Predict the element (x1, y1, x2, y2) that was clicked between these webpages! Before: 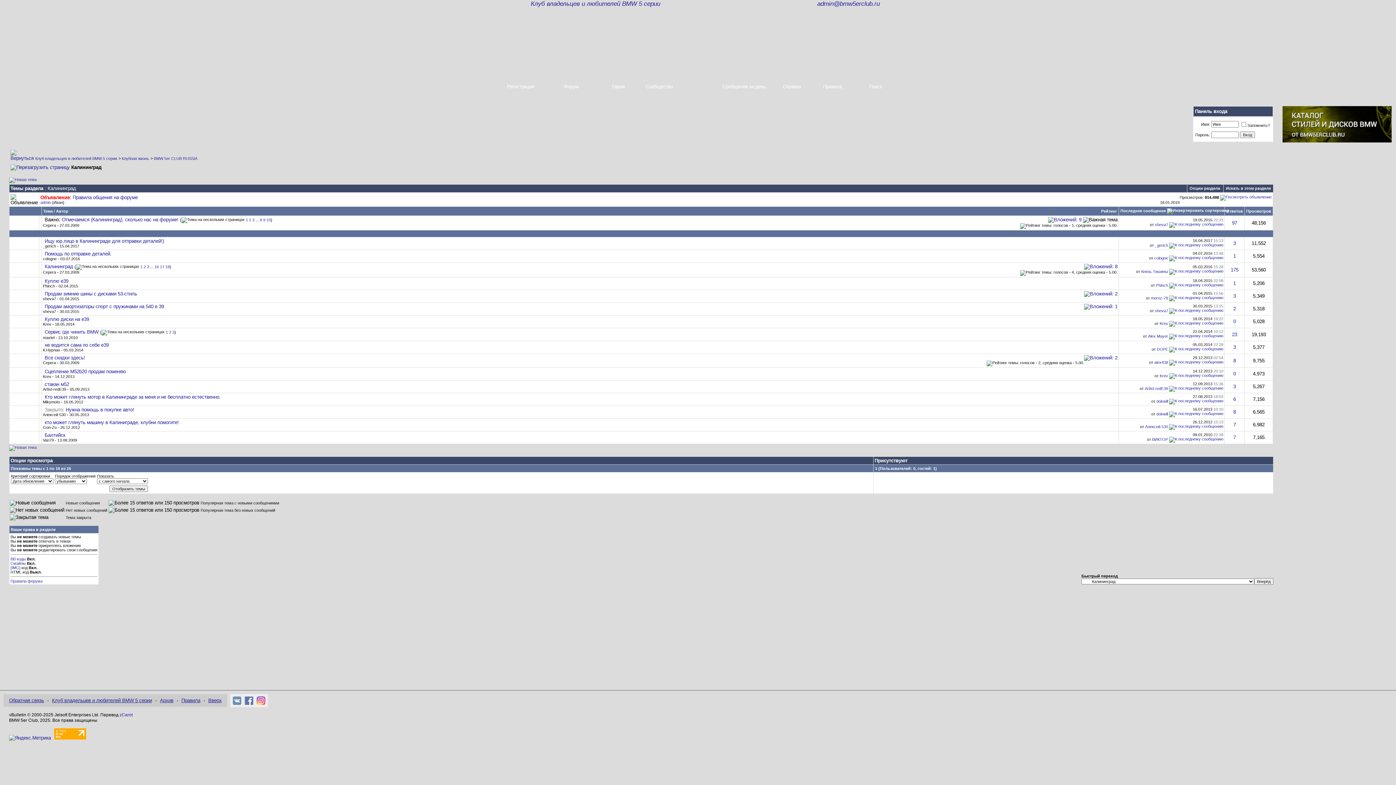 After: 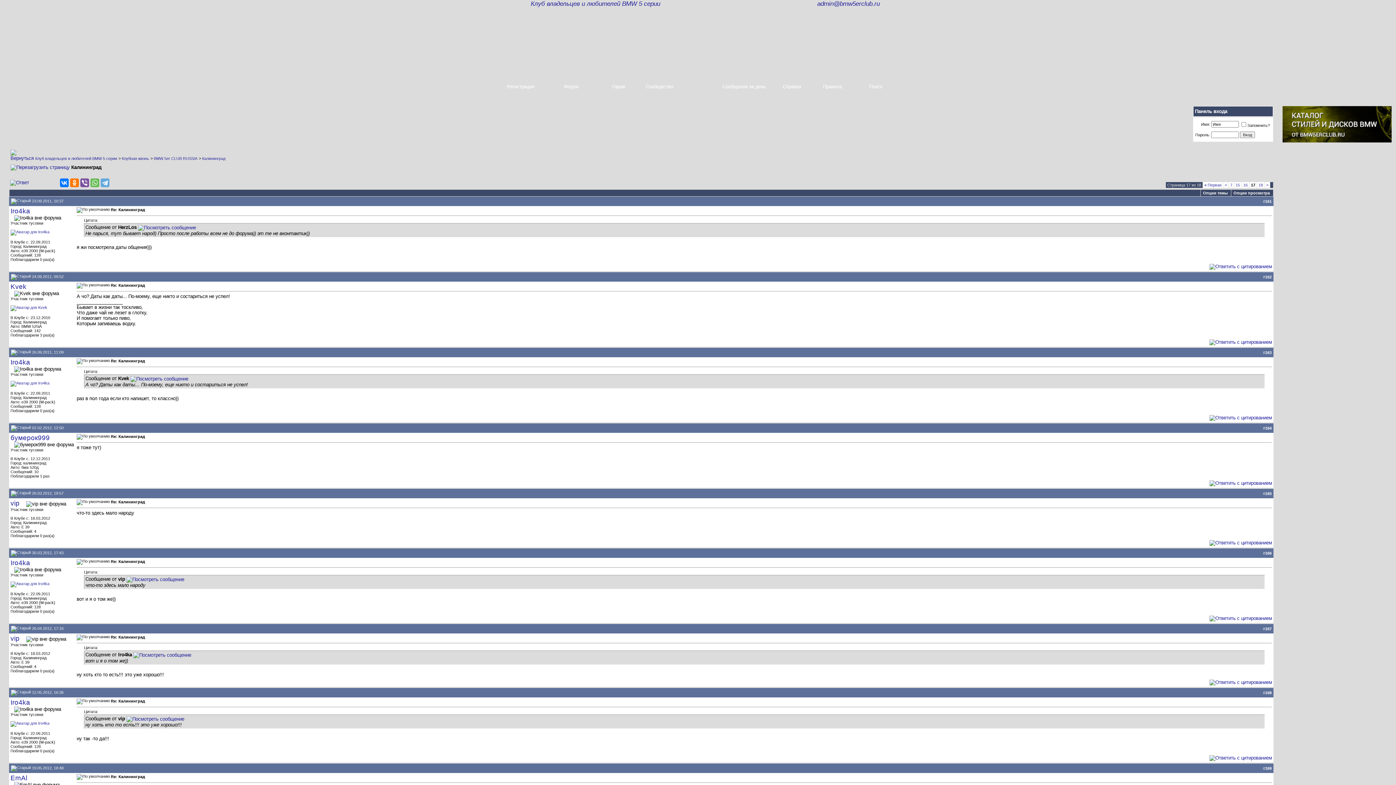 Action: label: 17 bbox: (160, 264, 164, 269)